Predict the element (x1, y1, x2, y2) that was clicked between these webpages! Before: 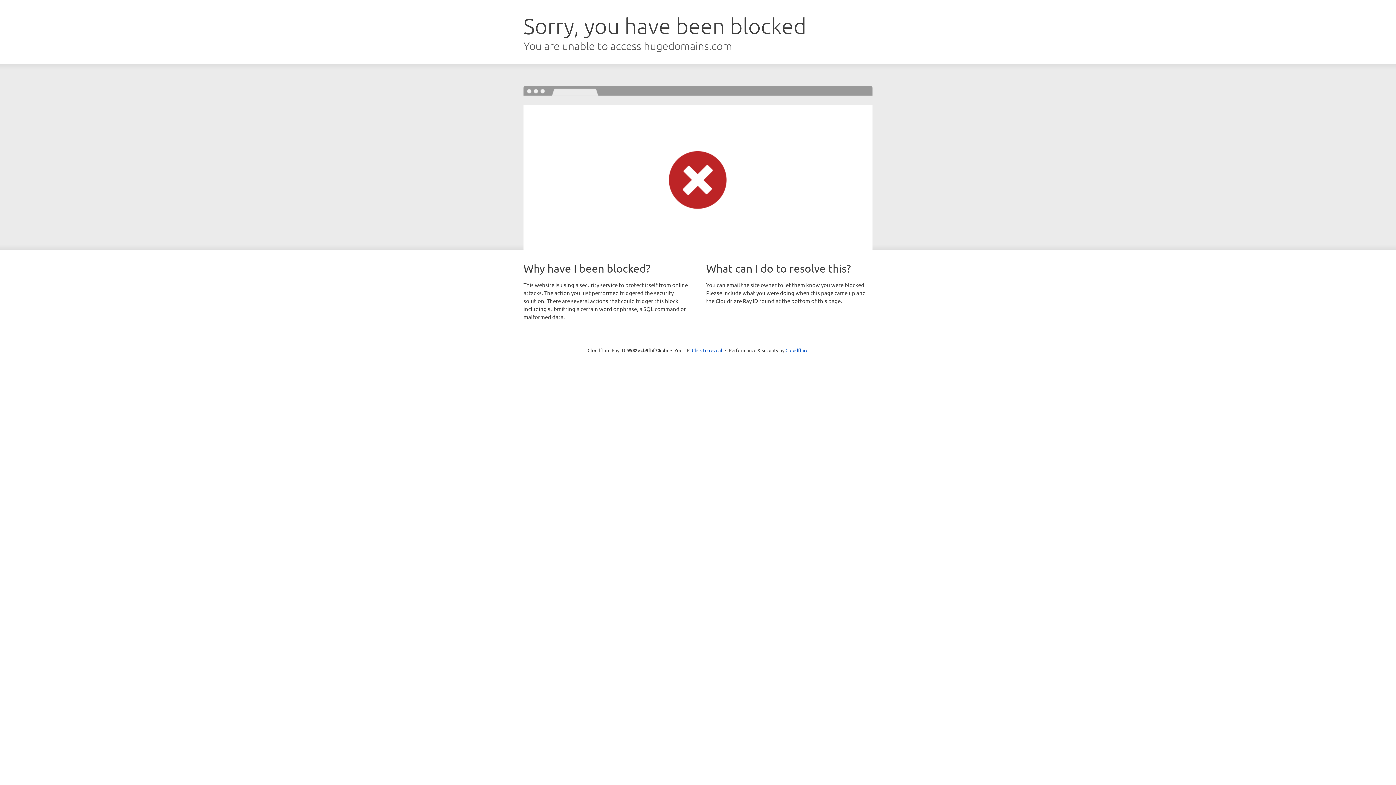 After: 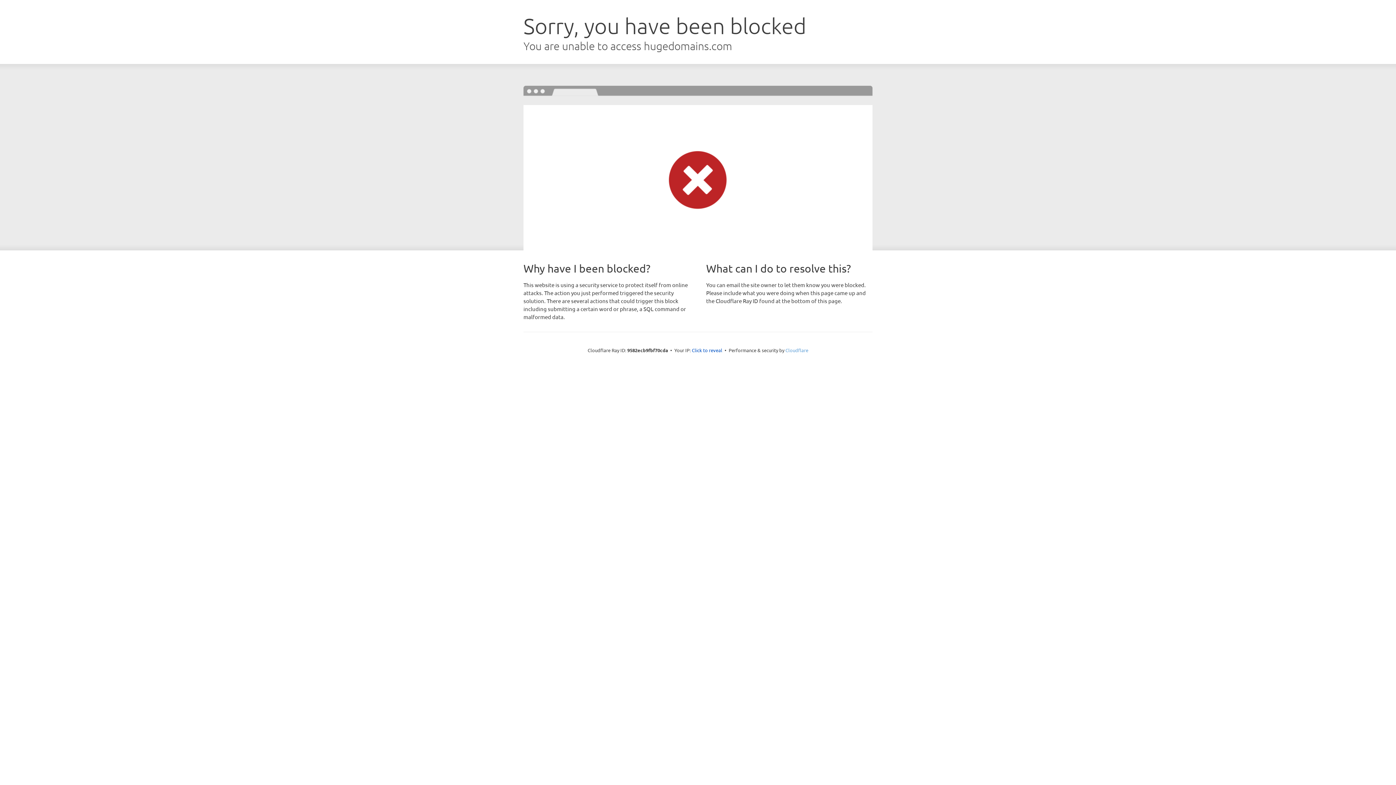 Action: label: Cloudflare bbox: (785, 347, 808, 353)